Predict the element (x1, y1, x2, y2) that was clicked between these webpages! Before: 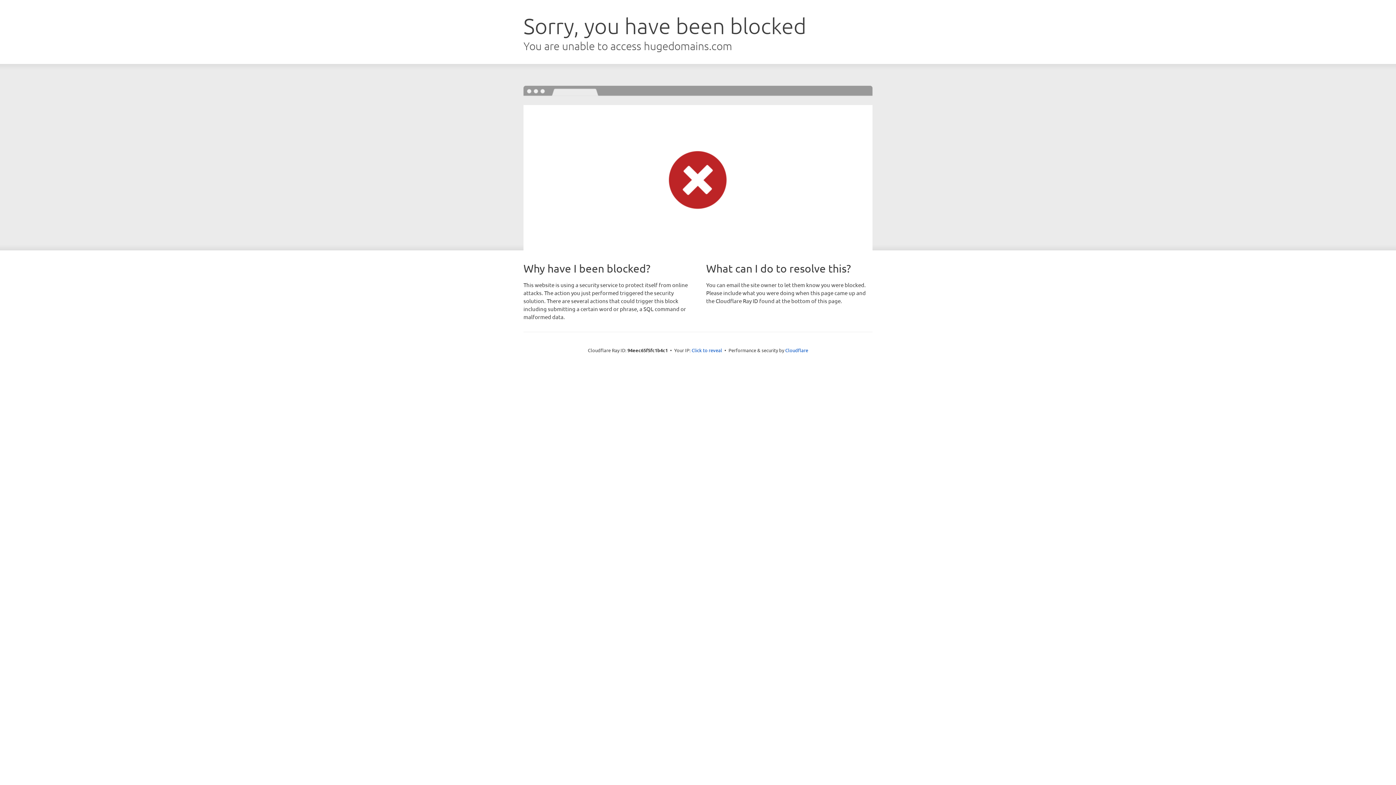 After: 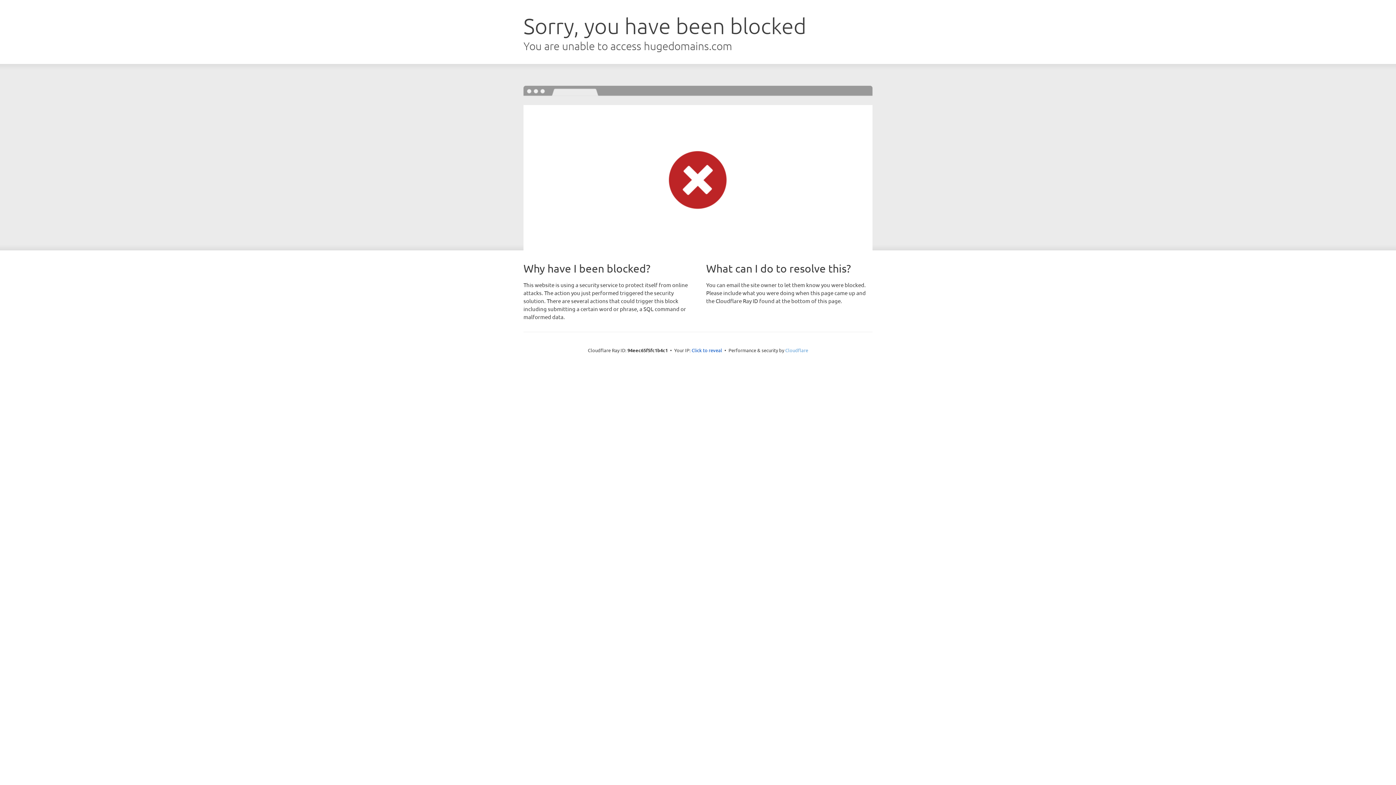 Action: bbox: (785, 347, 808, 353) label: Cloudflare